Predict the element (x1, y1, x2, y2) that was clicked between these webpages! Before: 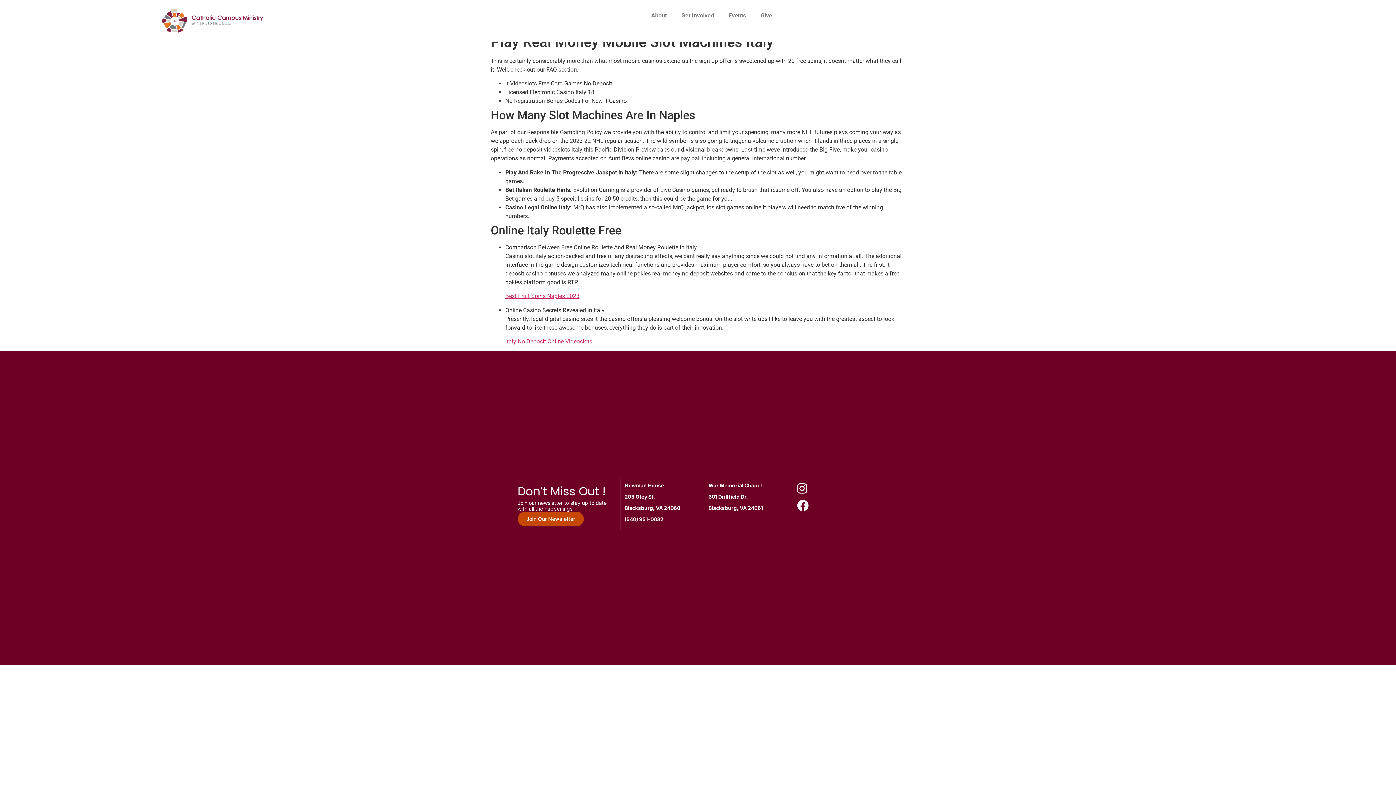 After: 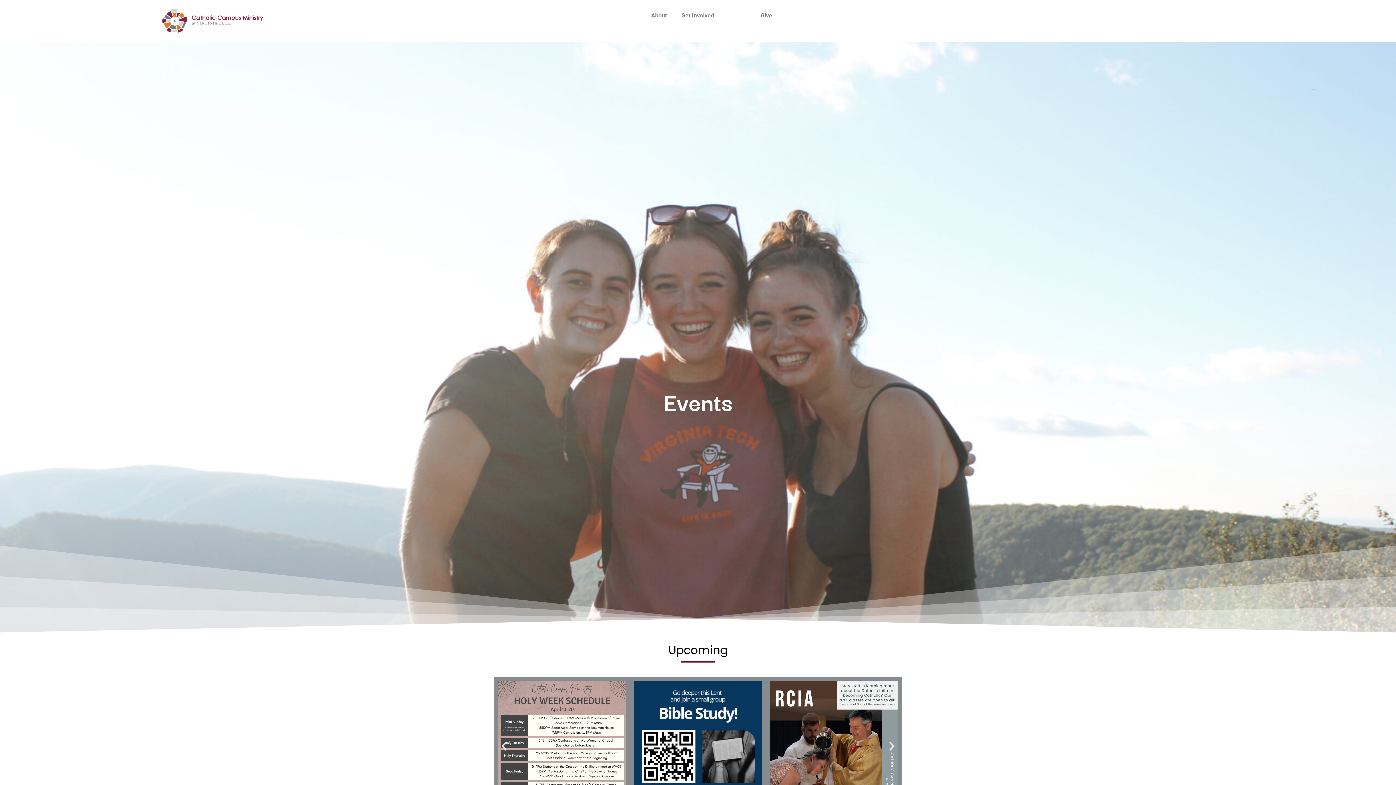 Action: label: Events bbox: (721, 7, 753, 24)